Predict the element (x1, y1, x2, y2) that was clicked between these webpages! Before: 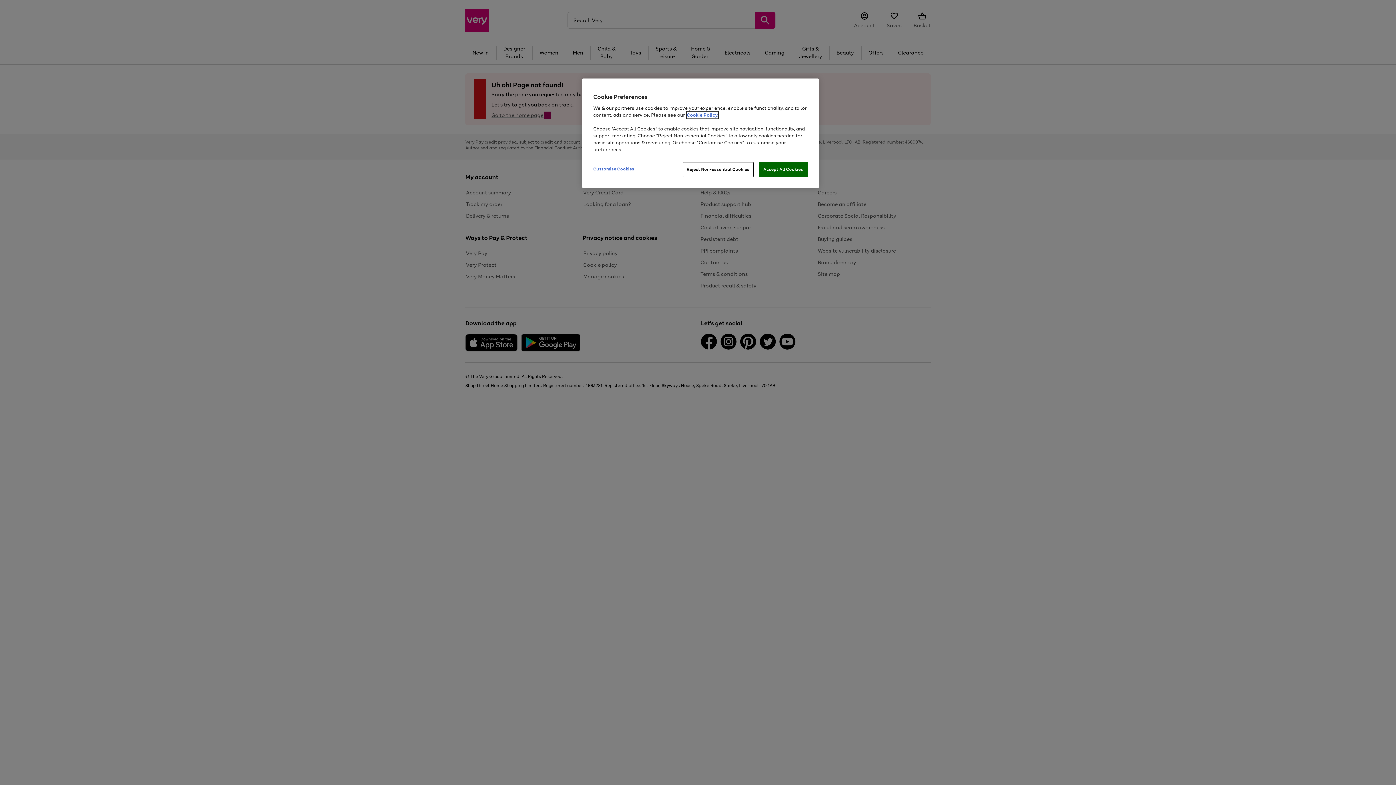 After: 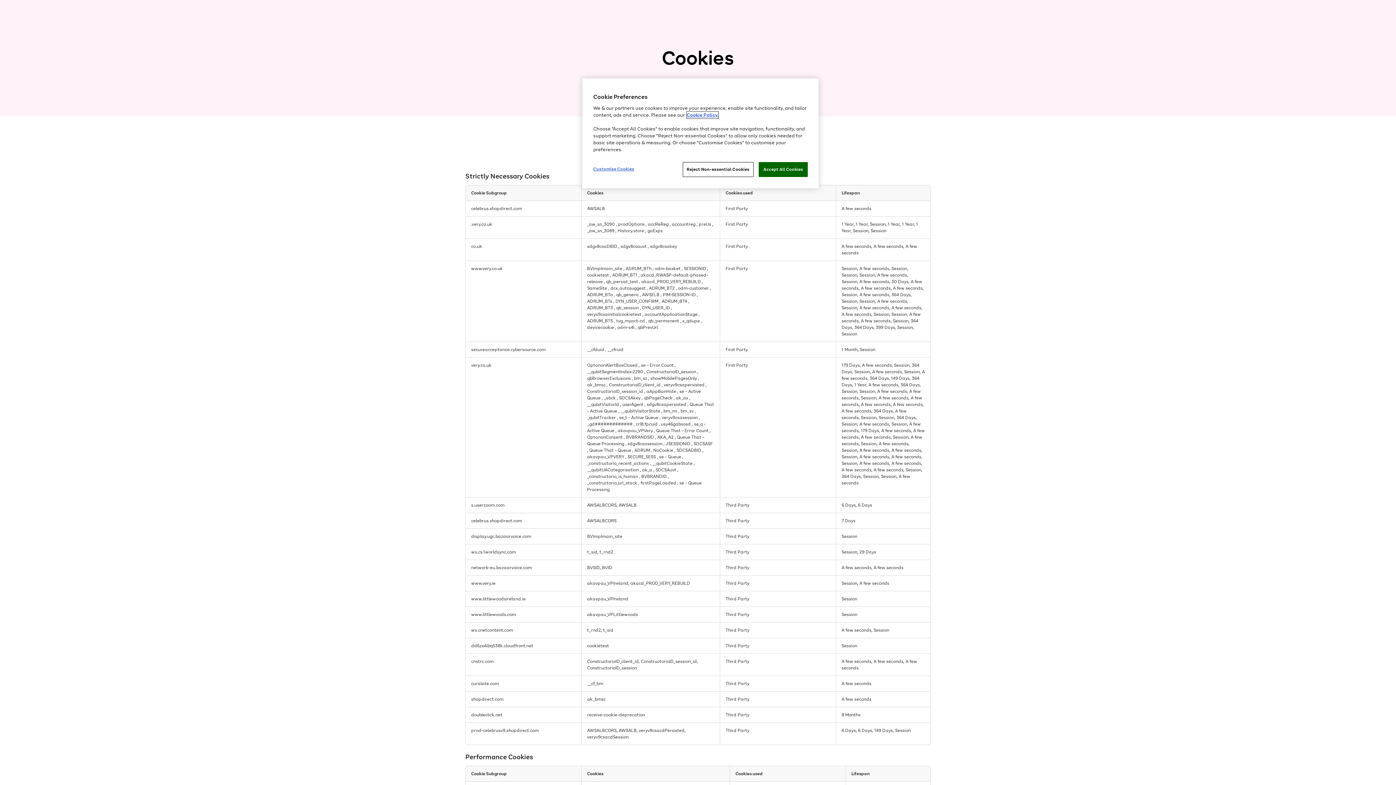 Action: label: Cookie Policy. bbox: (686, 111, 718, 118)